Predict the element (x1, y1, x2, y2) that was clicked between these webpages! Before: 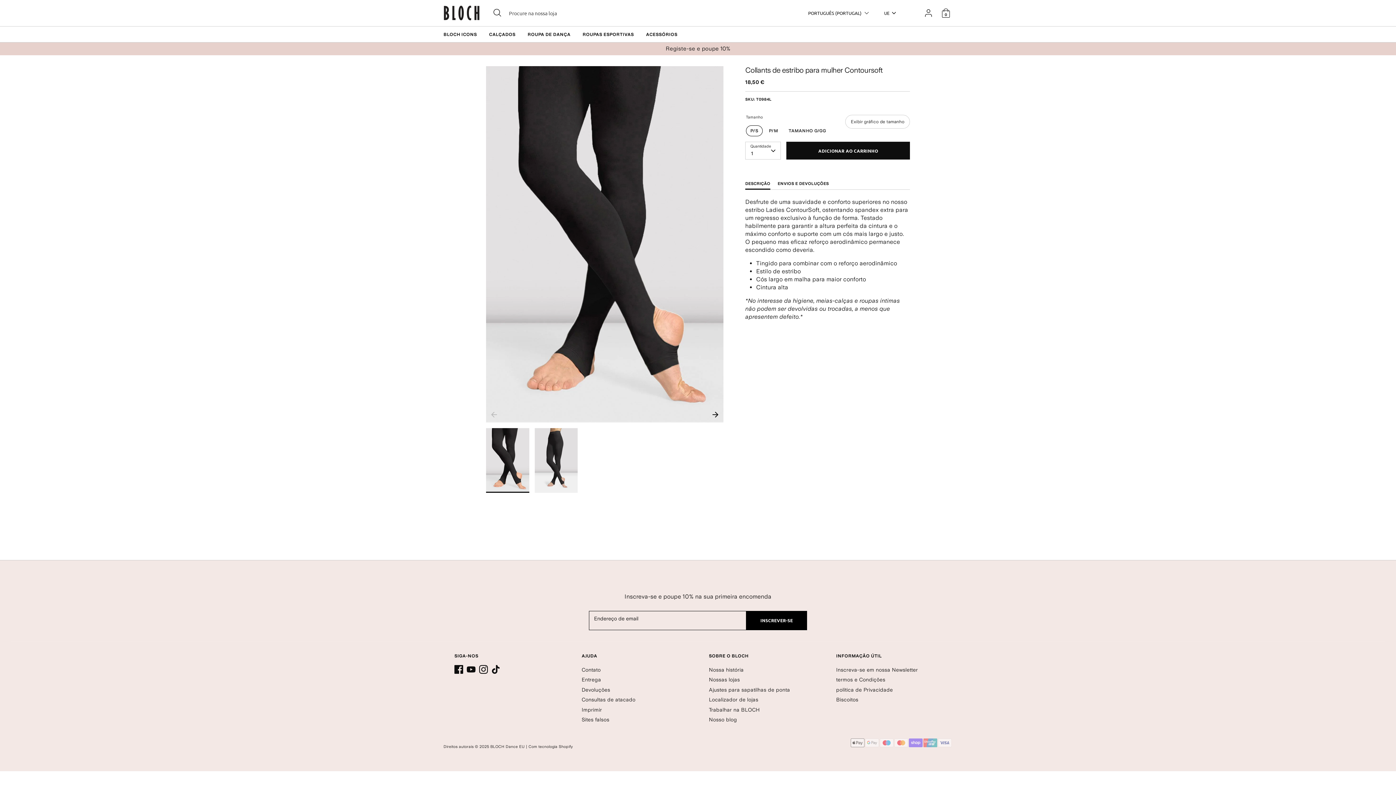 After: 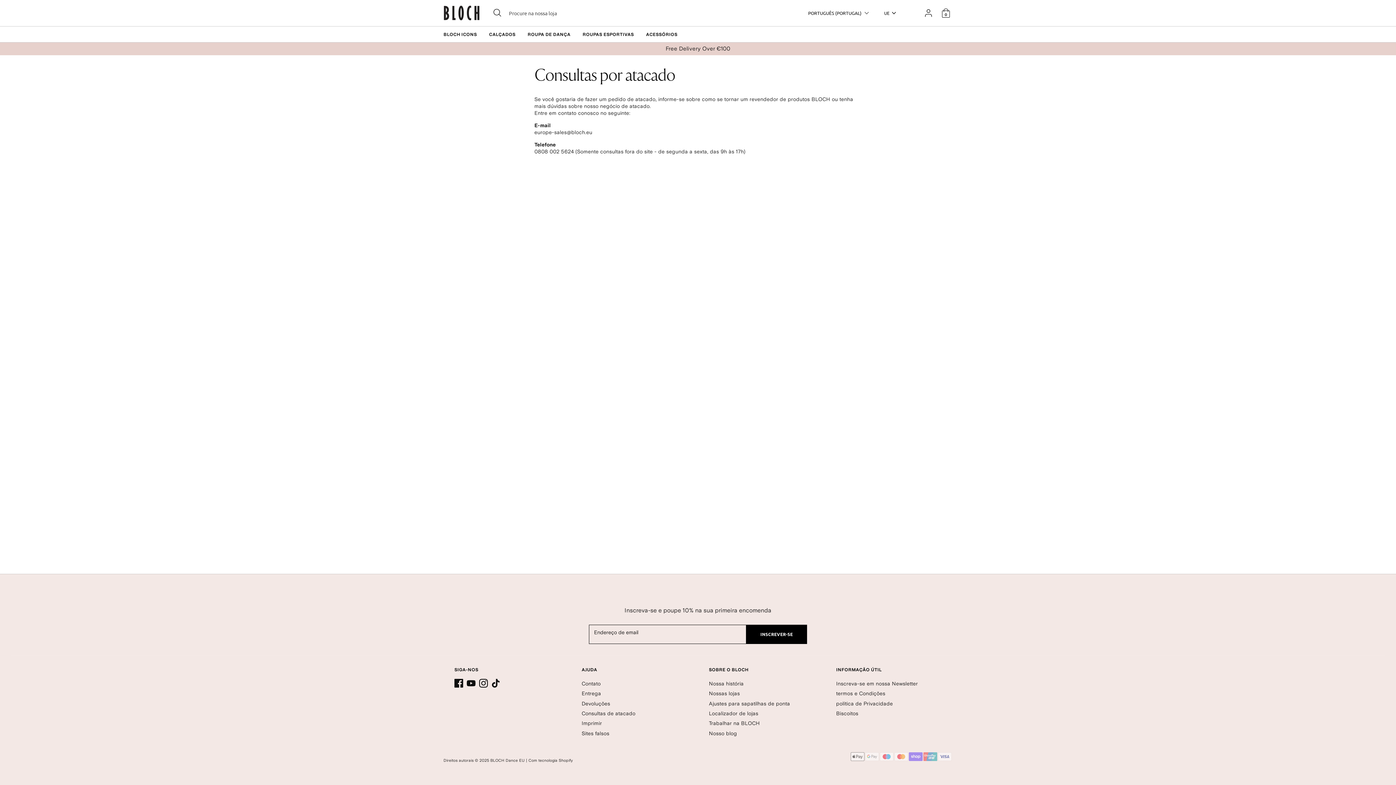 Action: label: Consultas de atacado bbox: (581, 697, 635, 702)